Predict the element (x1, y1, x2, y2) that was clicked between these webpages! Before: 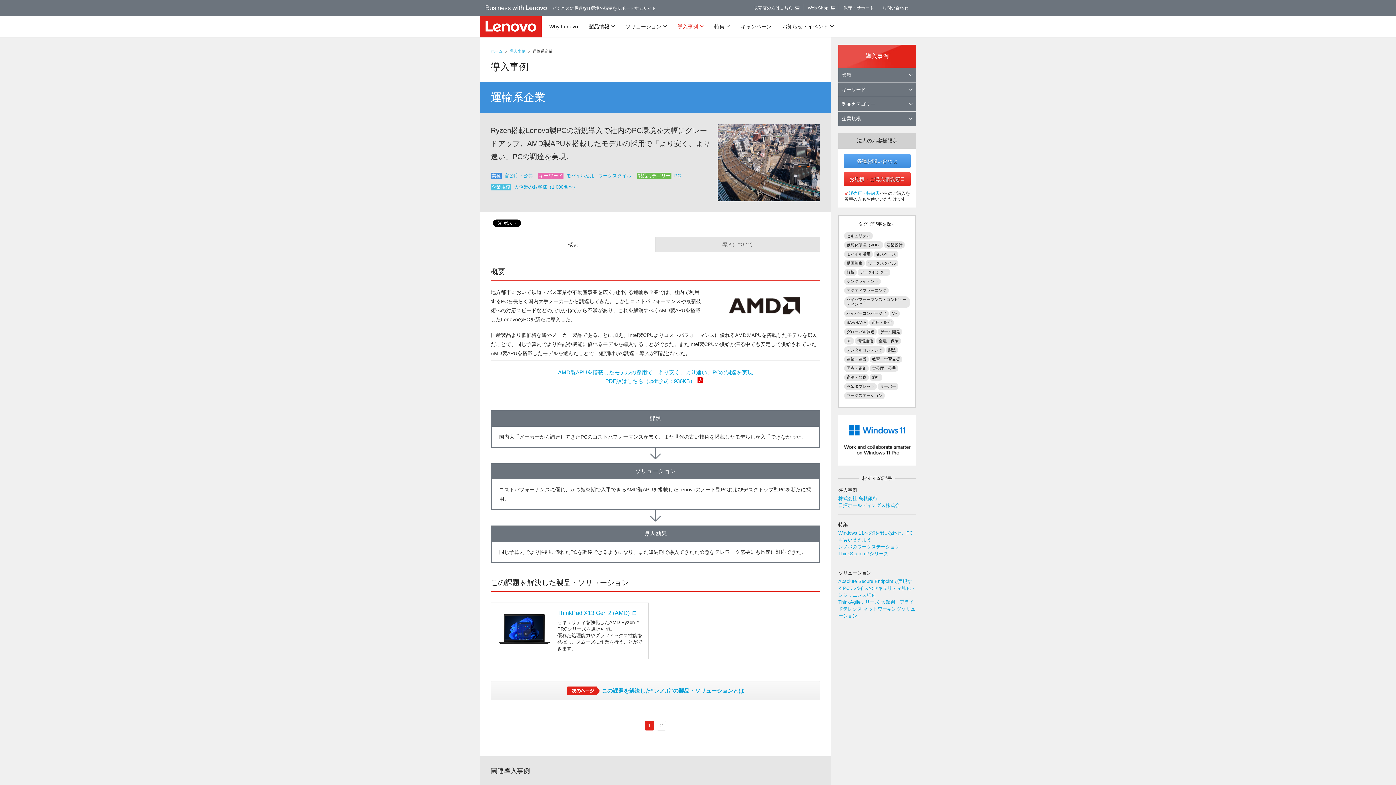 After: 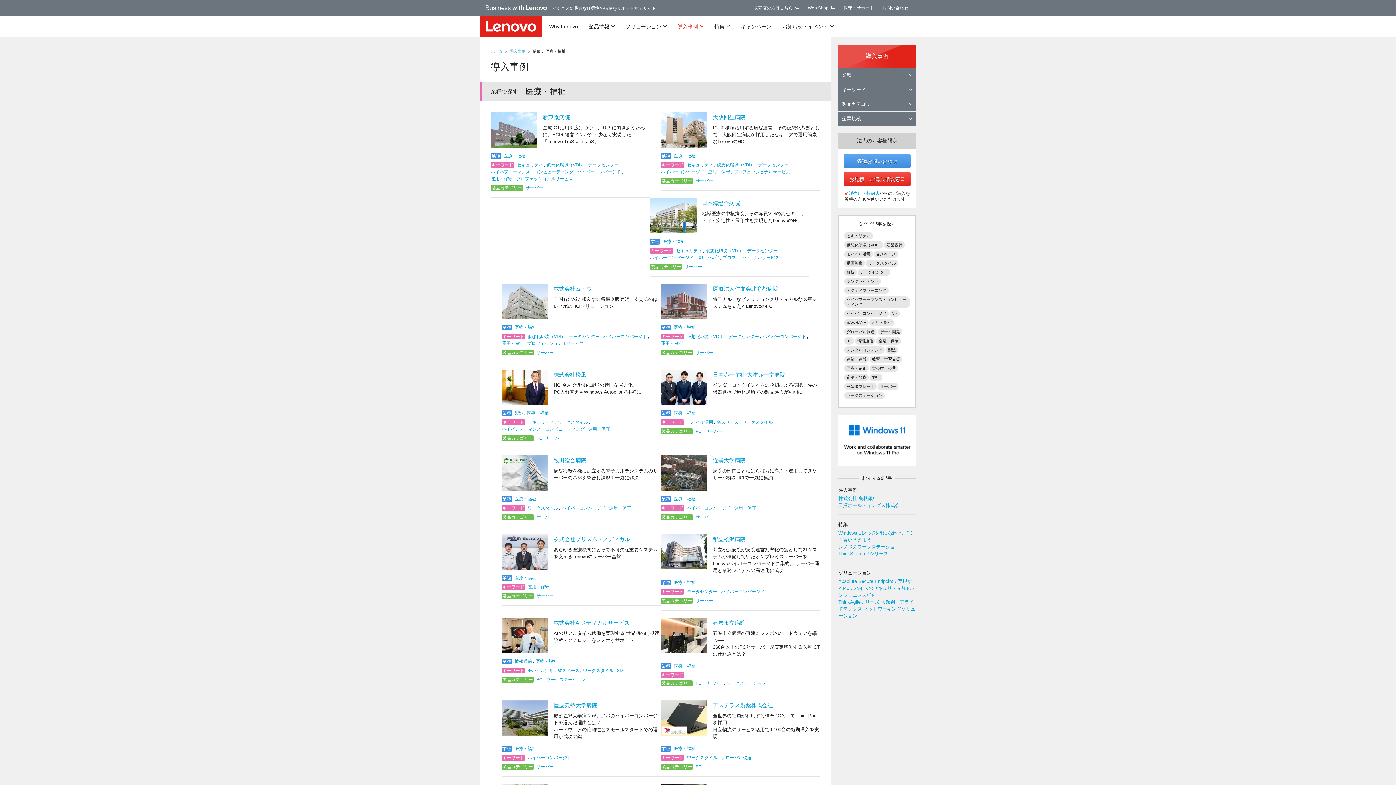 Action: bbox: (844, 364, 869, 372) label: 医療・福祉